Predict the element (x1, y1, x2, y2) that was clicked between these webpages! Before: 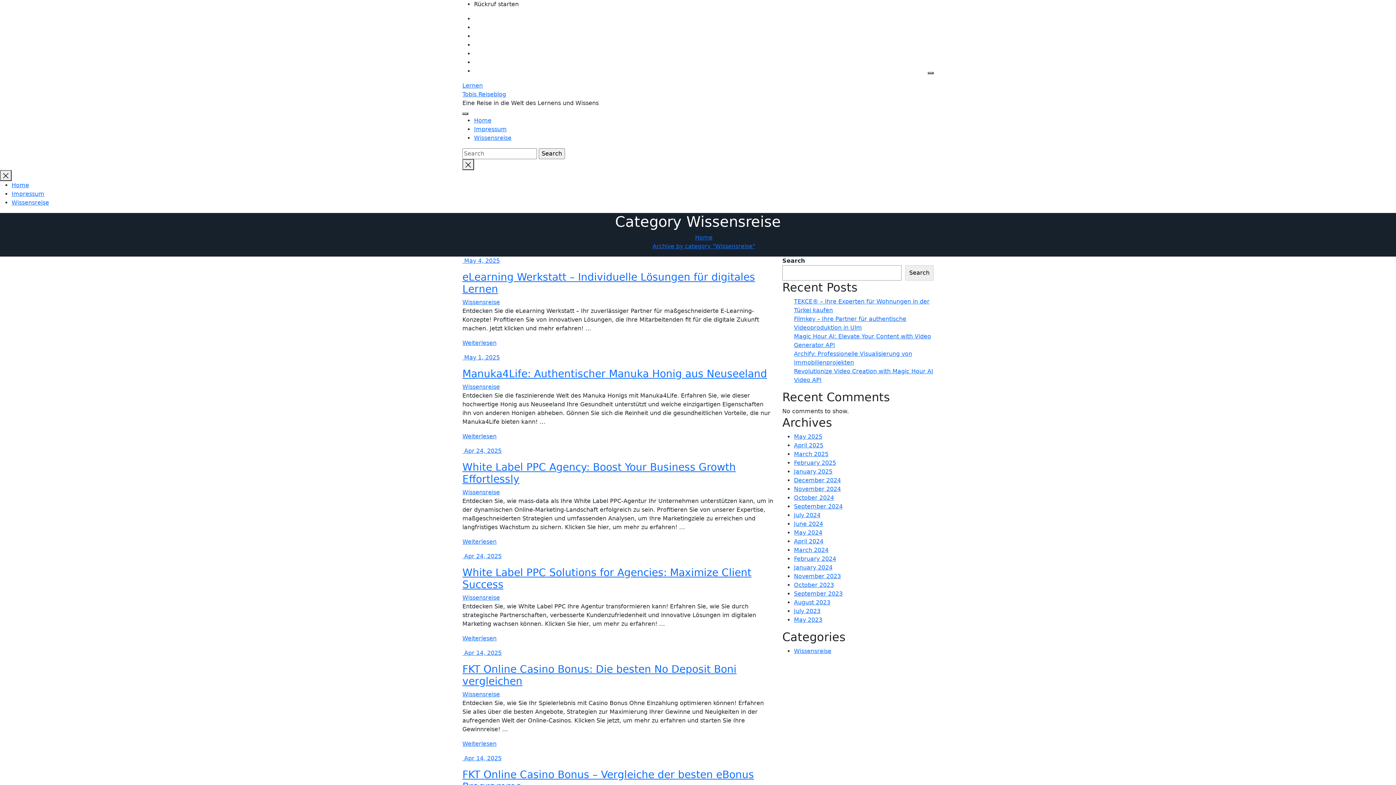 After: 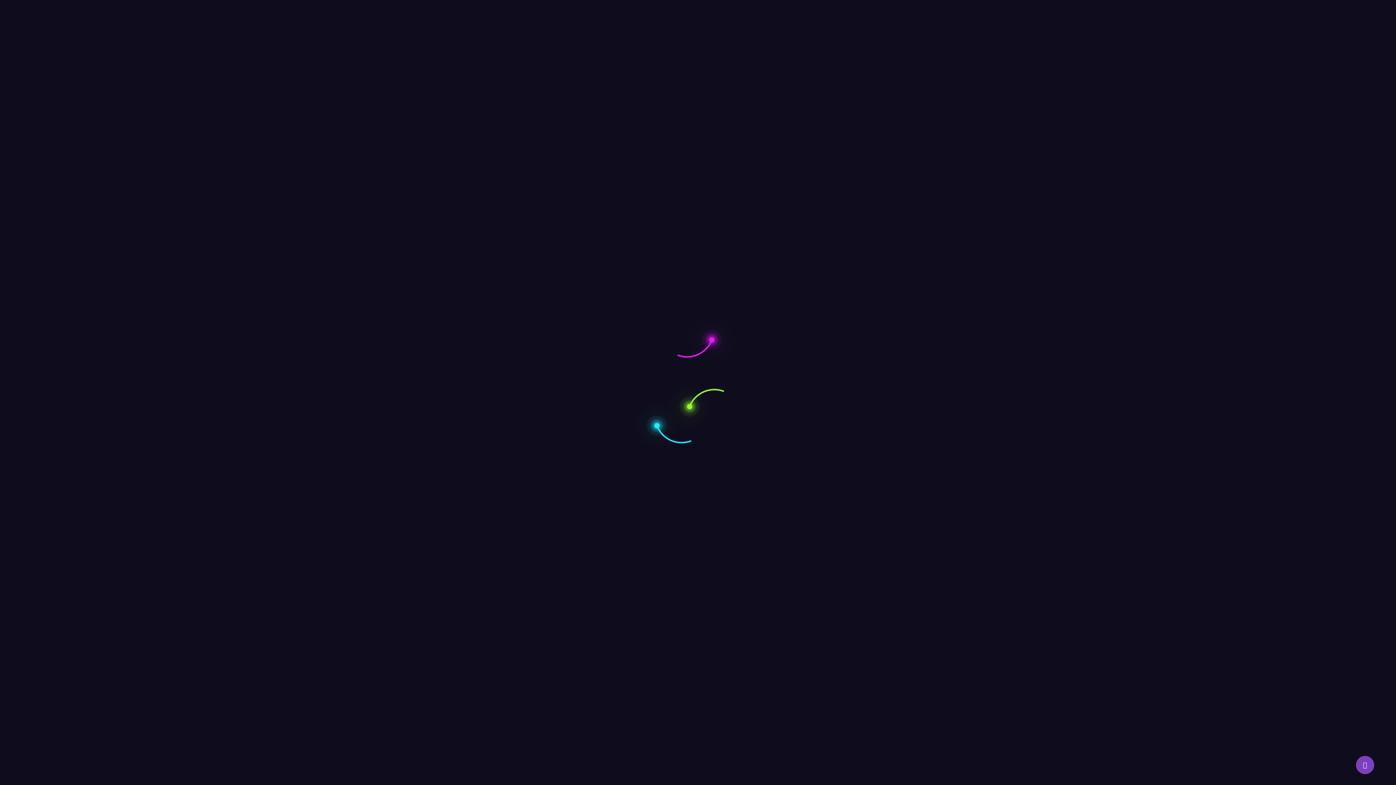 Action: bbox: (794, 494, 834, 501) label: October 2024